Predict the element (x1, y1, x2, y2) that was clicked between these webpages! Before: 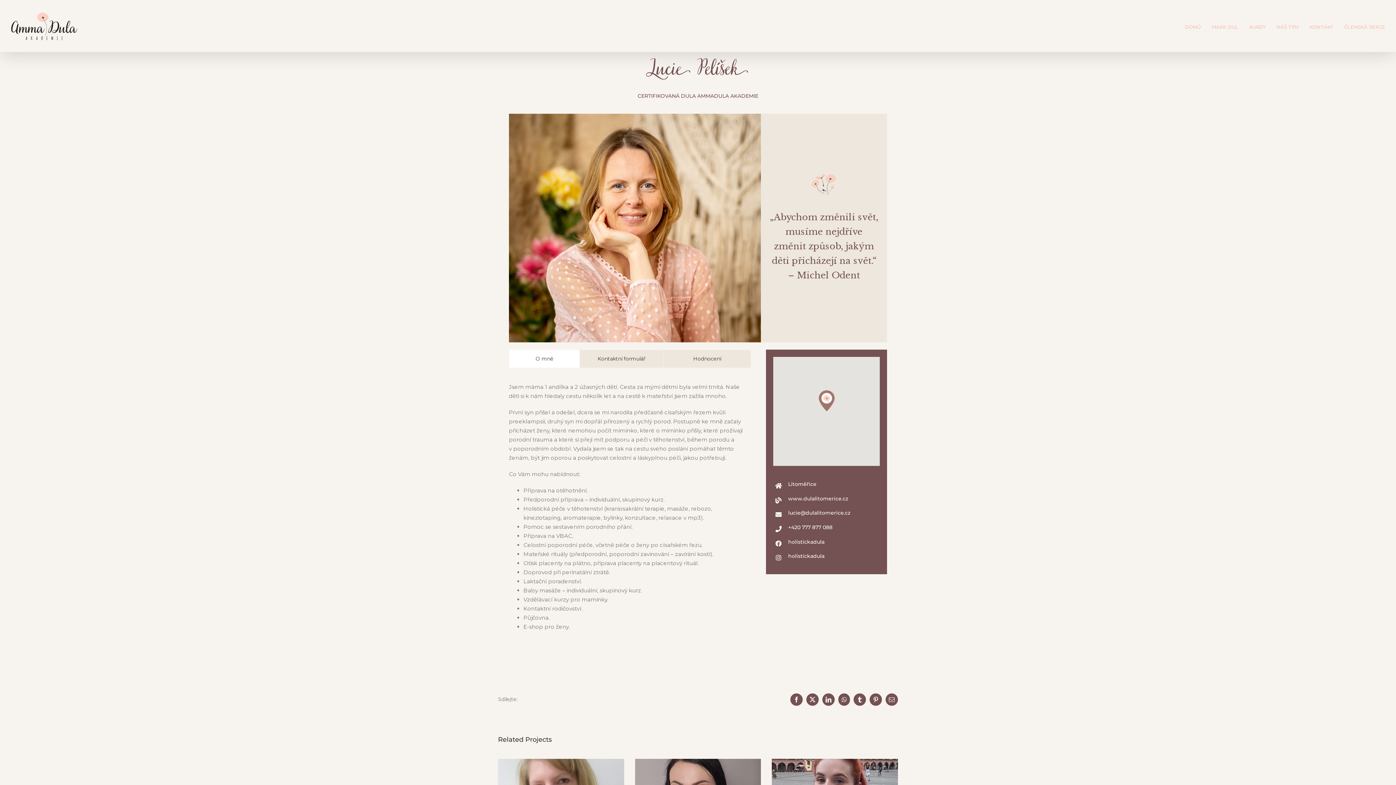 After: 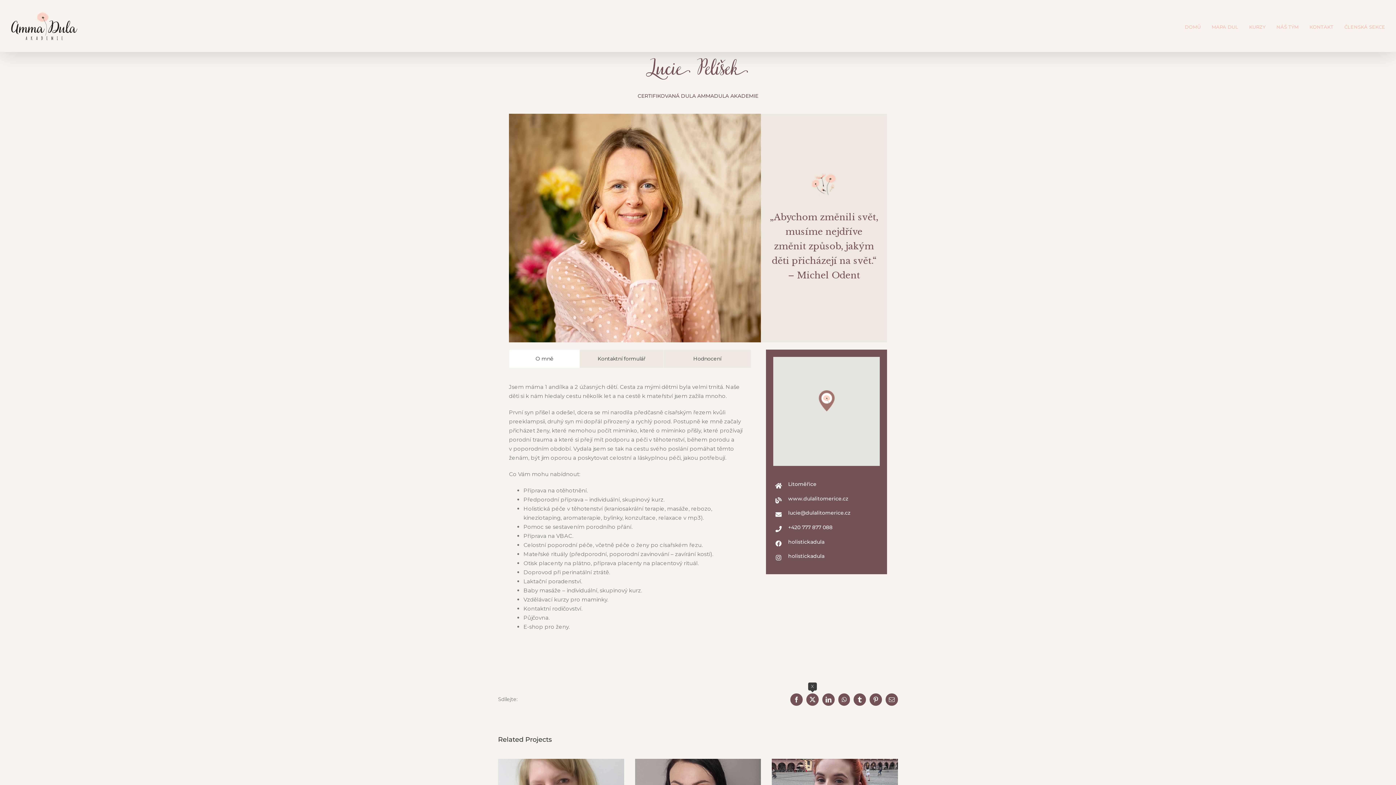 Action: bbox: (806, 693, 818, 706) label: X